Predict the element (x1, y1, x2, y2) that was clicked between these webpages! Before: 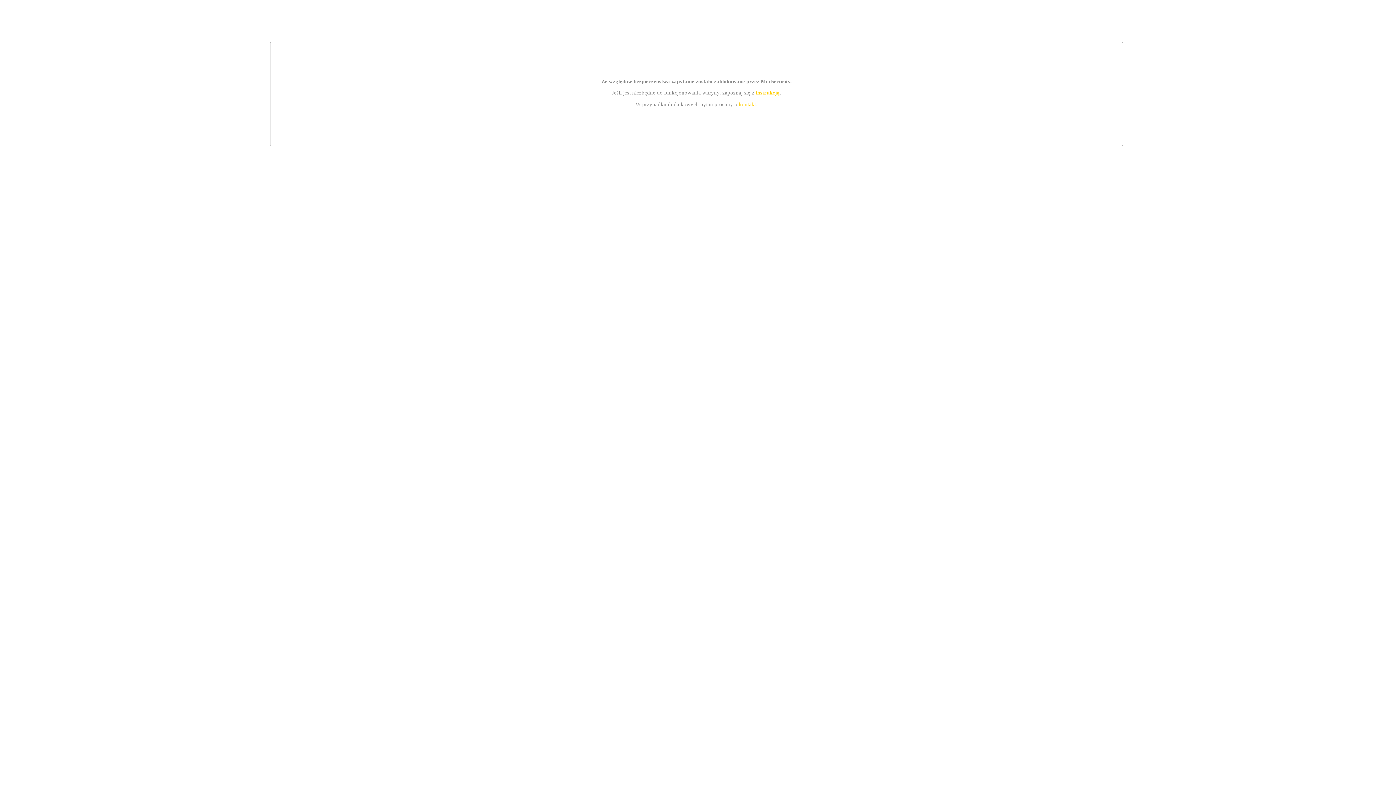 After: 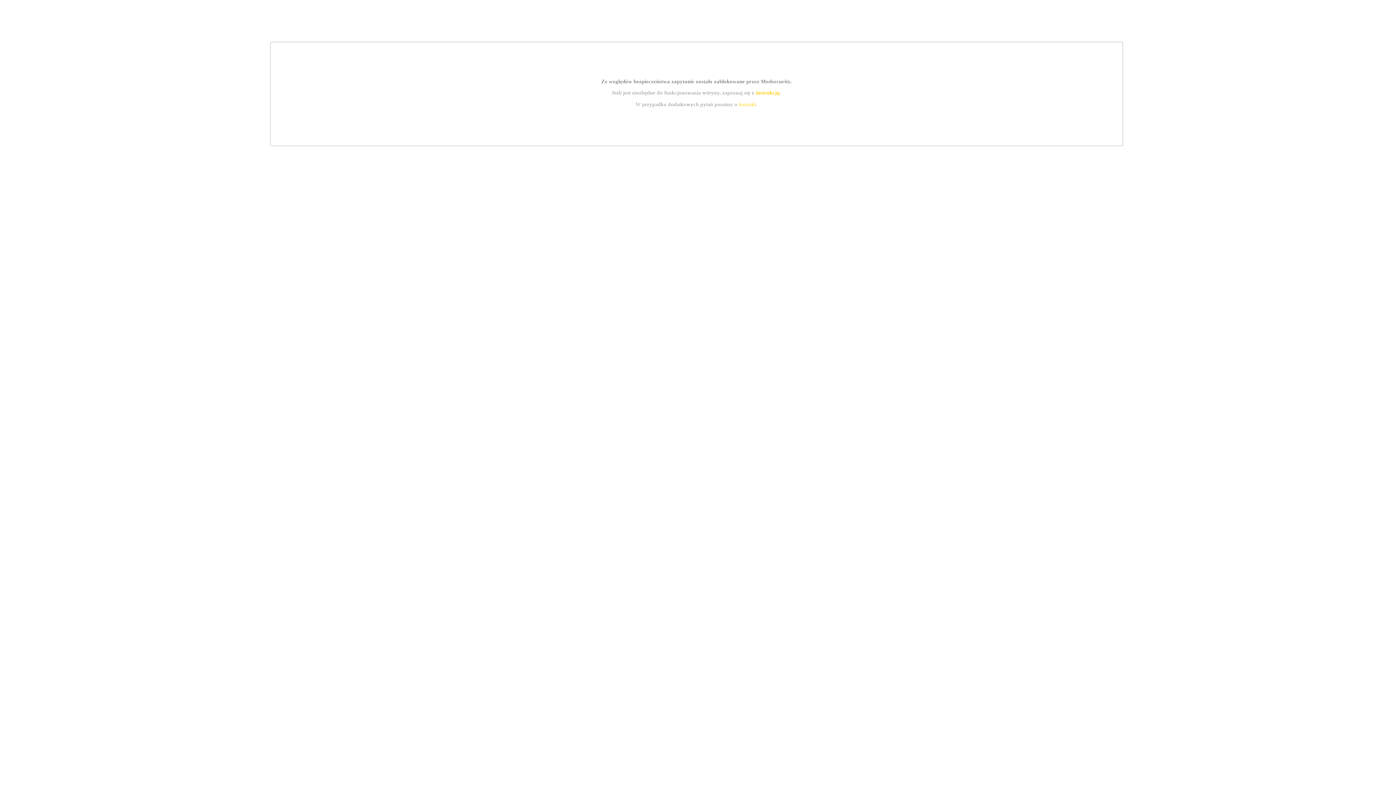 Action: bbox: (739, 101, 756, 107) label: kontakt